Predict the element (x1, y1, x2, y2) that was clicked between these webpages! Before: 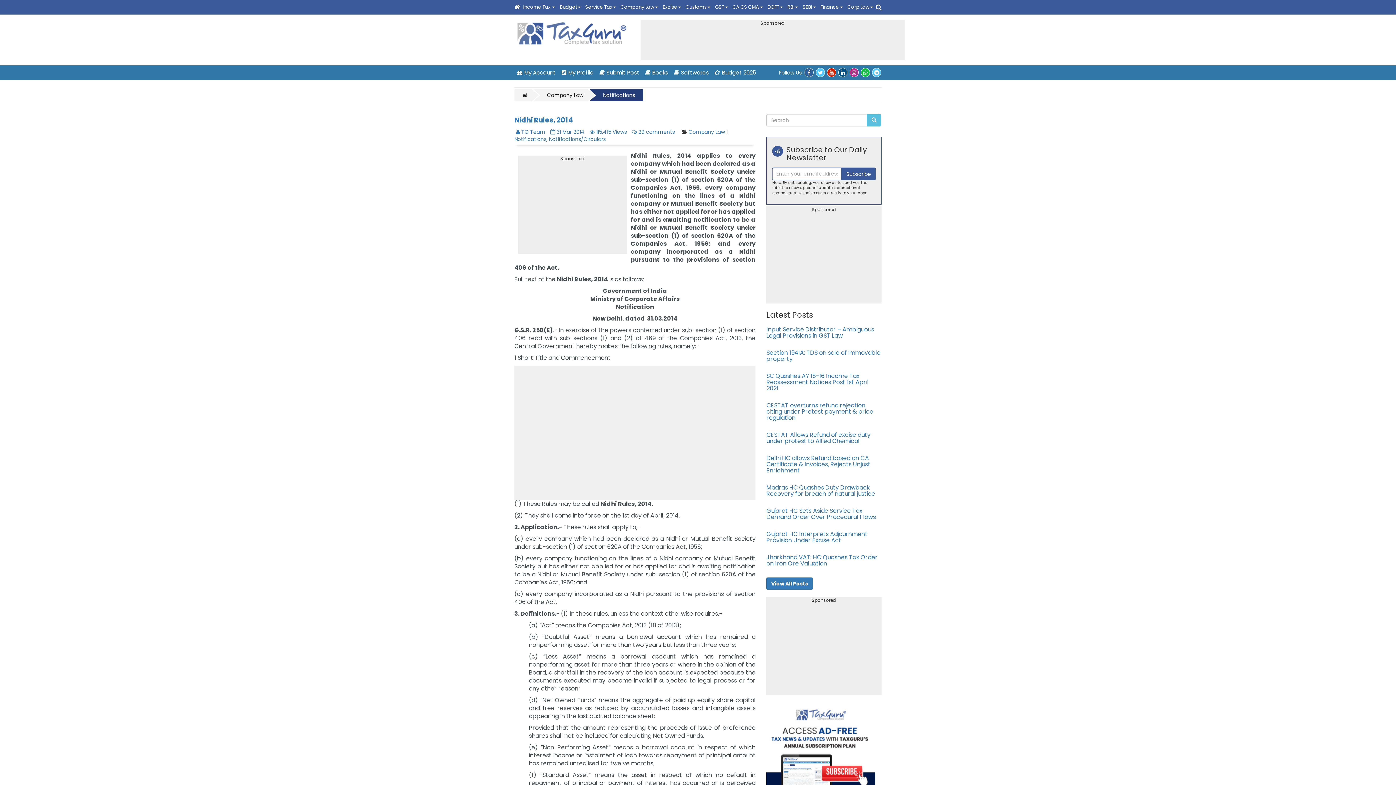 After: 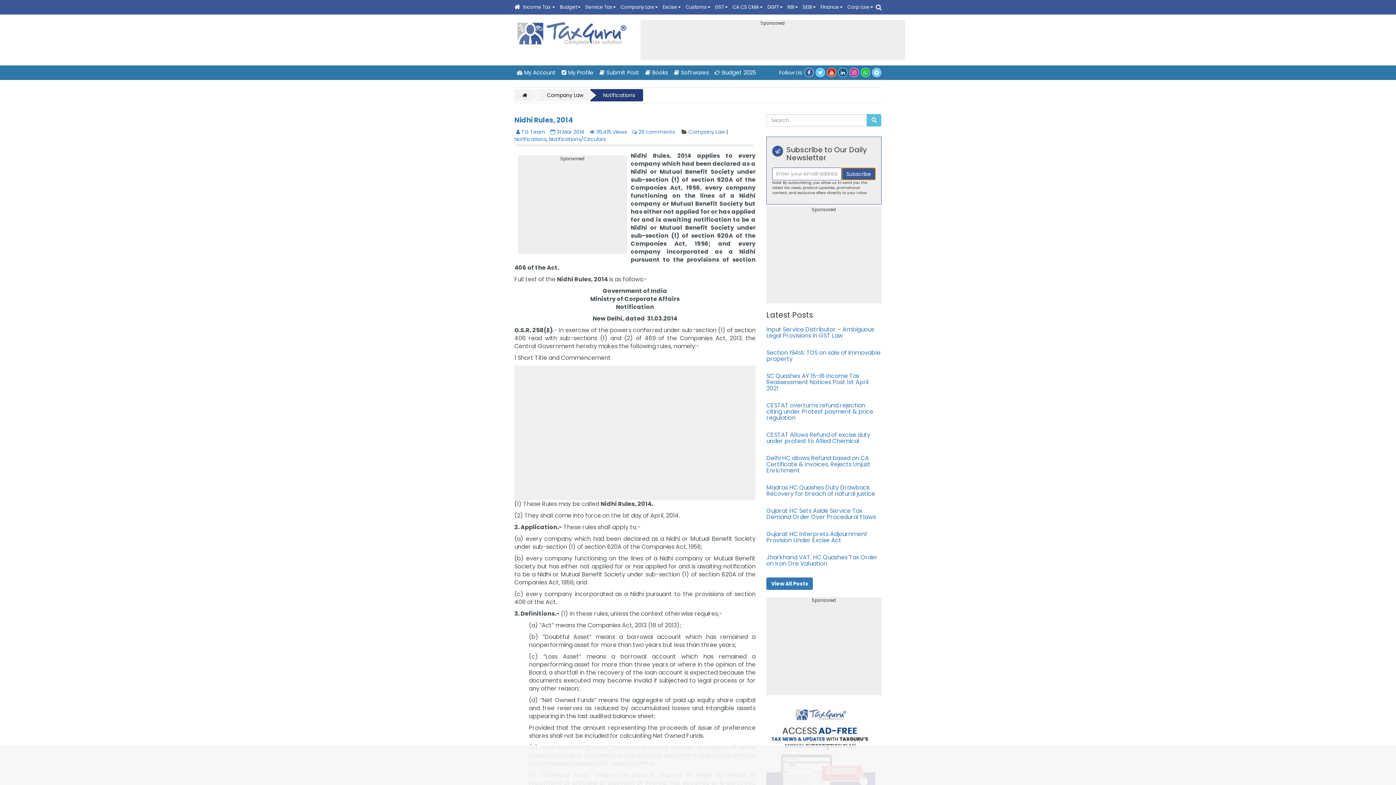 Action: label: Subscribe bbox: (841, 167, 875, 180)